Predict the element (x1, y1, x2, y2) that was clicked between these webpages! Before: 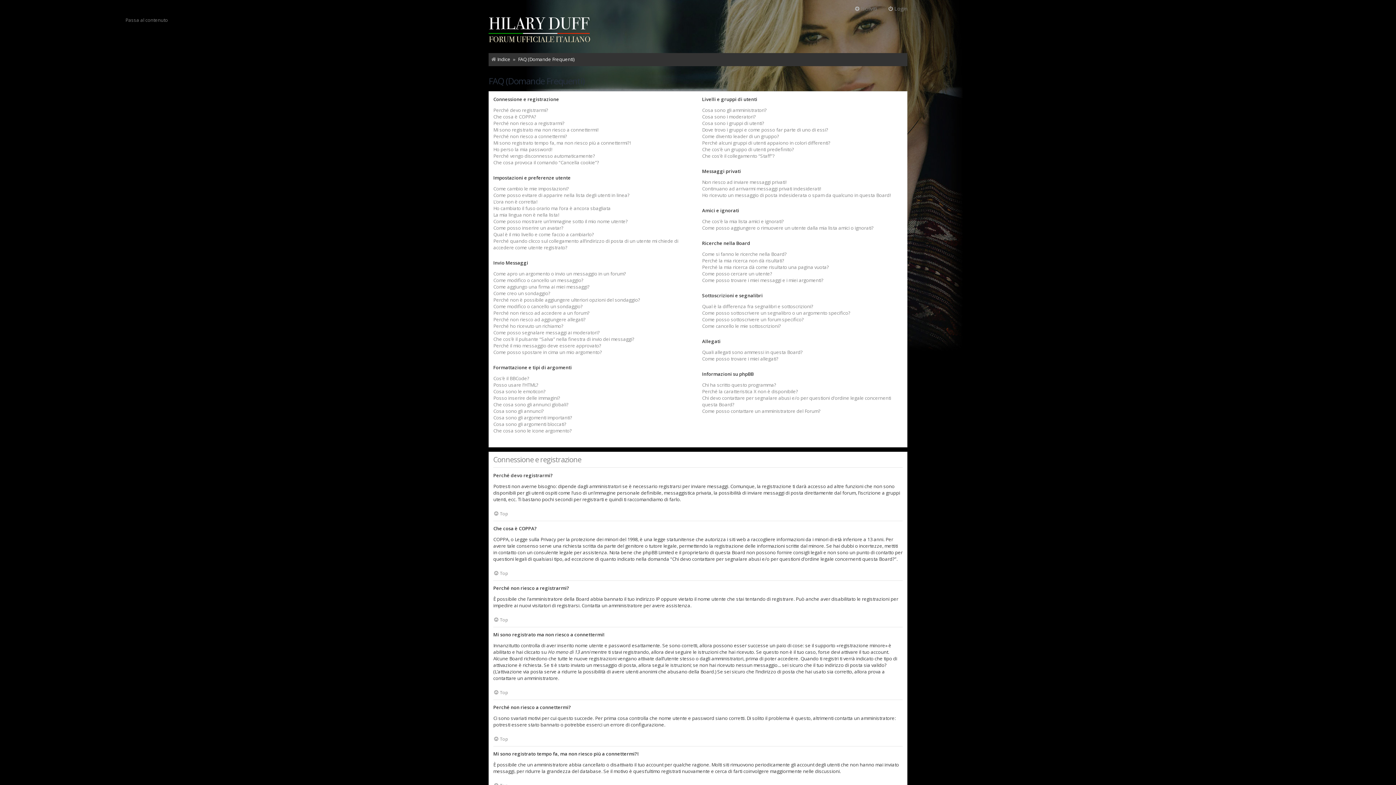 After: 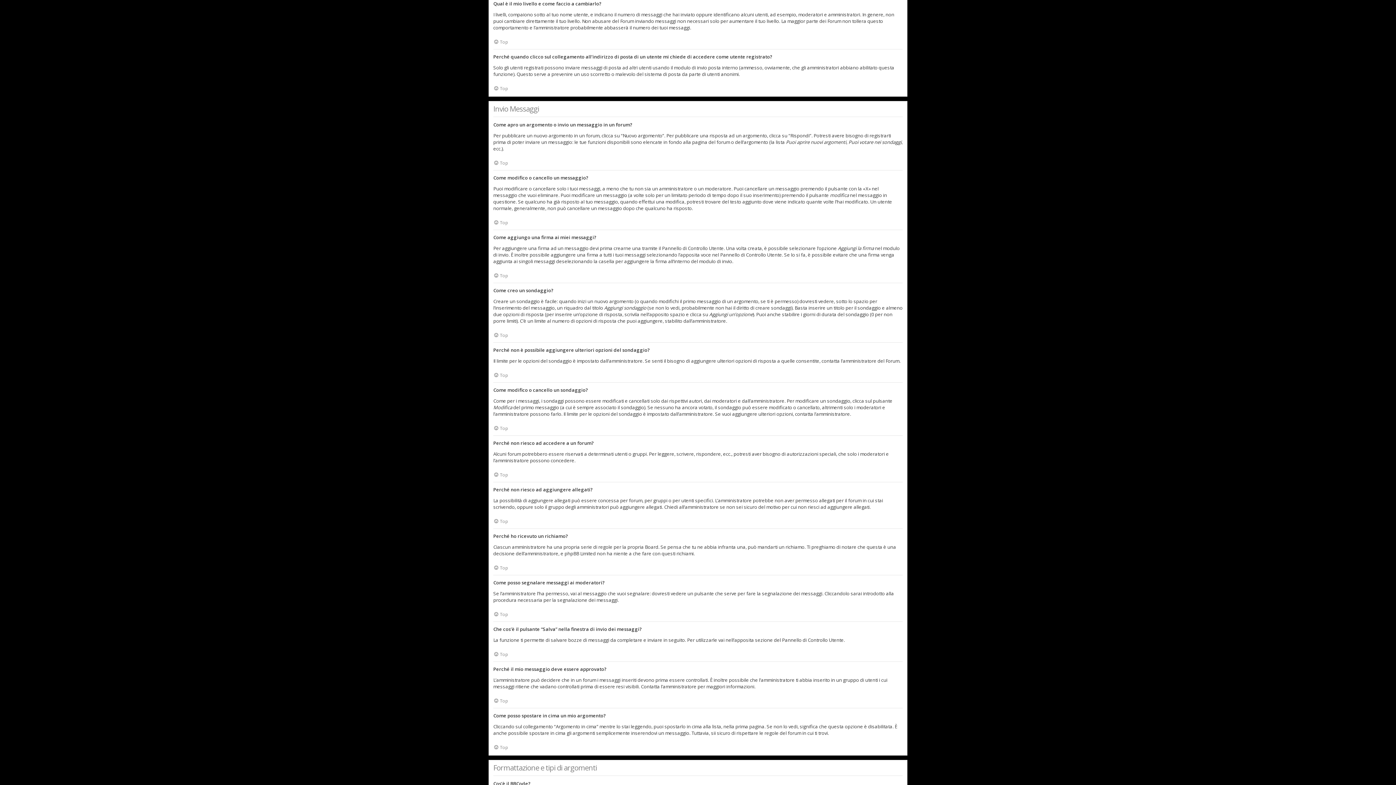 Action: bbox: (493, 231, 594, 237) label: Qual è il mio livello e come faccio a cambiarlo?